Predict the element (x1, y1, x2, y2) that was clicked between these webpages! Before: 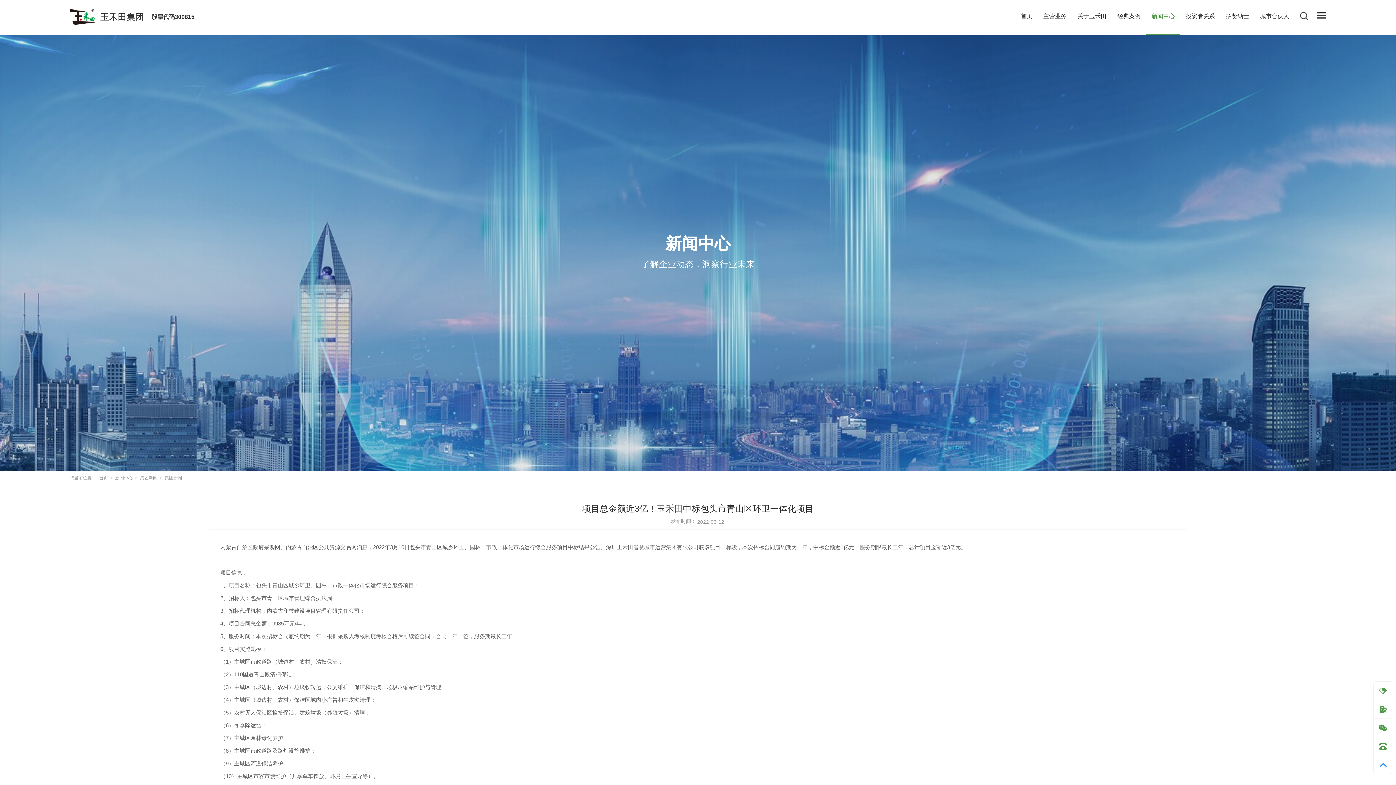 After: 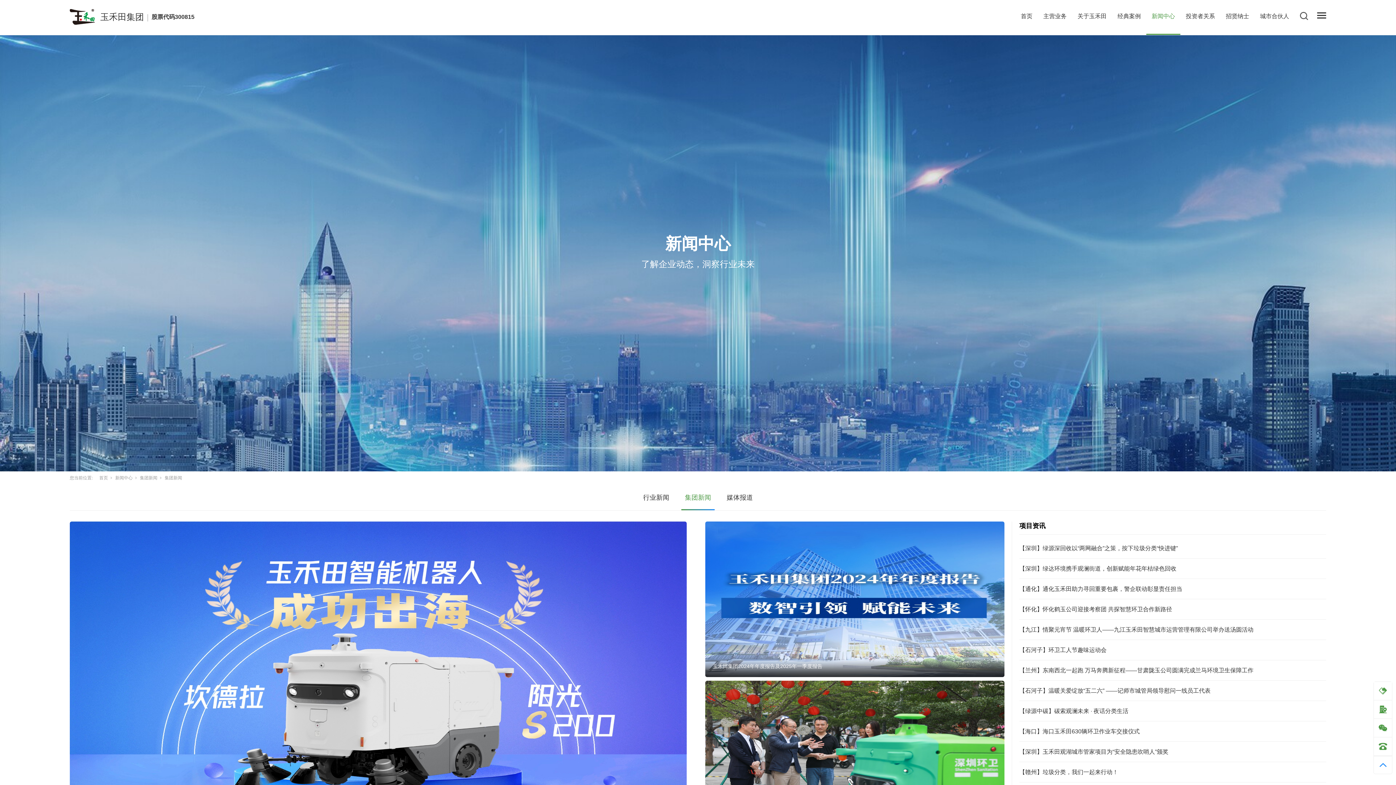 Action: label: 集团新闻 bbox: (164, 475, 182, 480)